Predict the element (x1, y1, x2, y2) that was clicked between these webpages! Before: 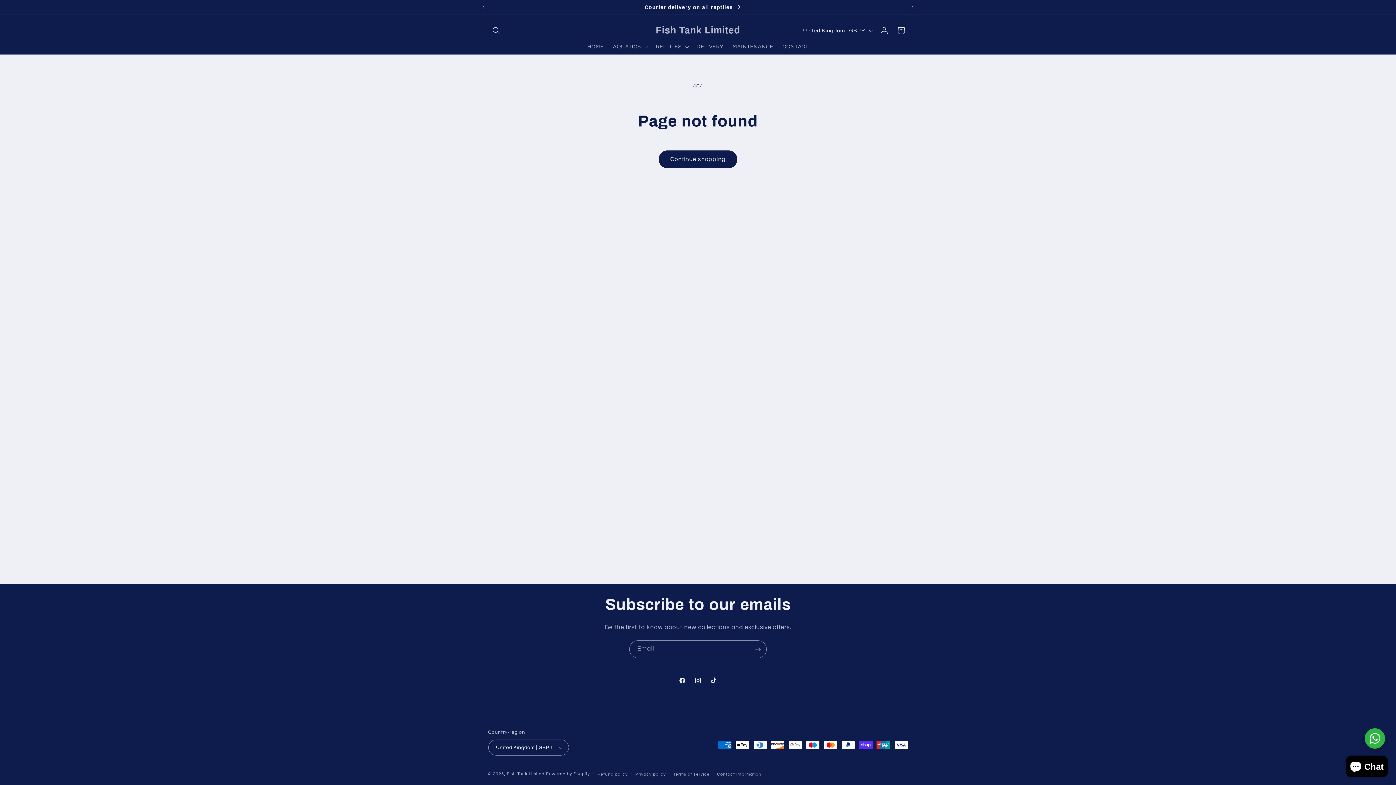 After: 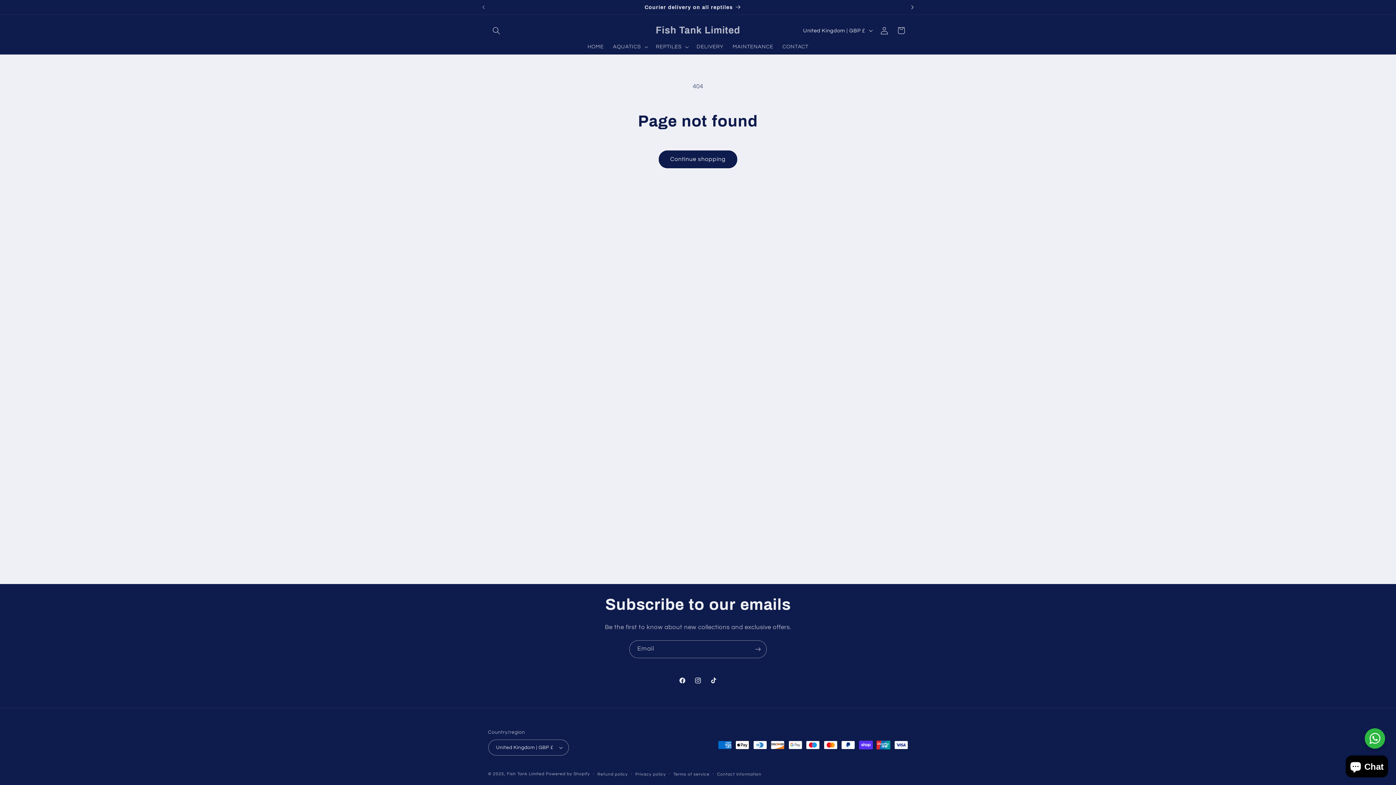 Action: label: Next announcement bbox: (904, 0, 920, 14)